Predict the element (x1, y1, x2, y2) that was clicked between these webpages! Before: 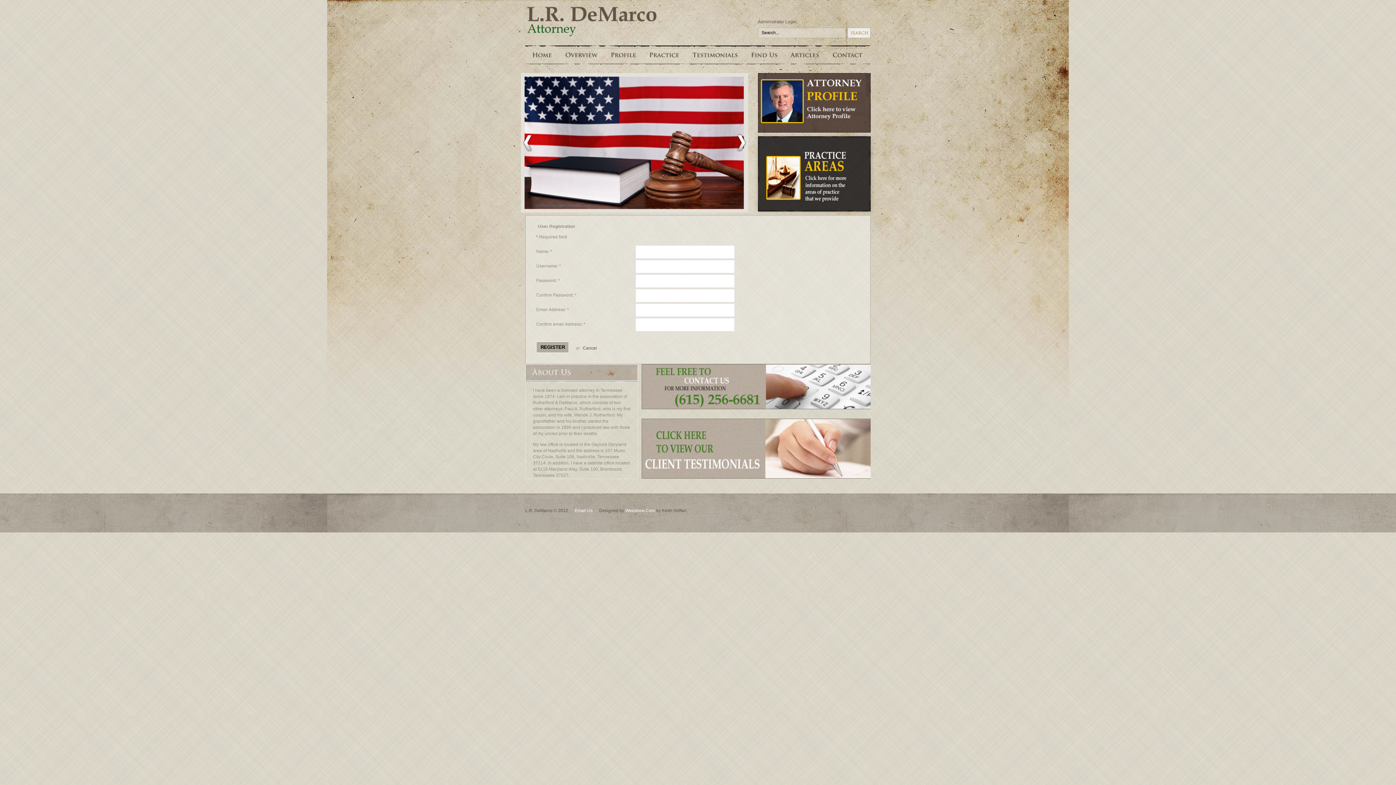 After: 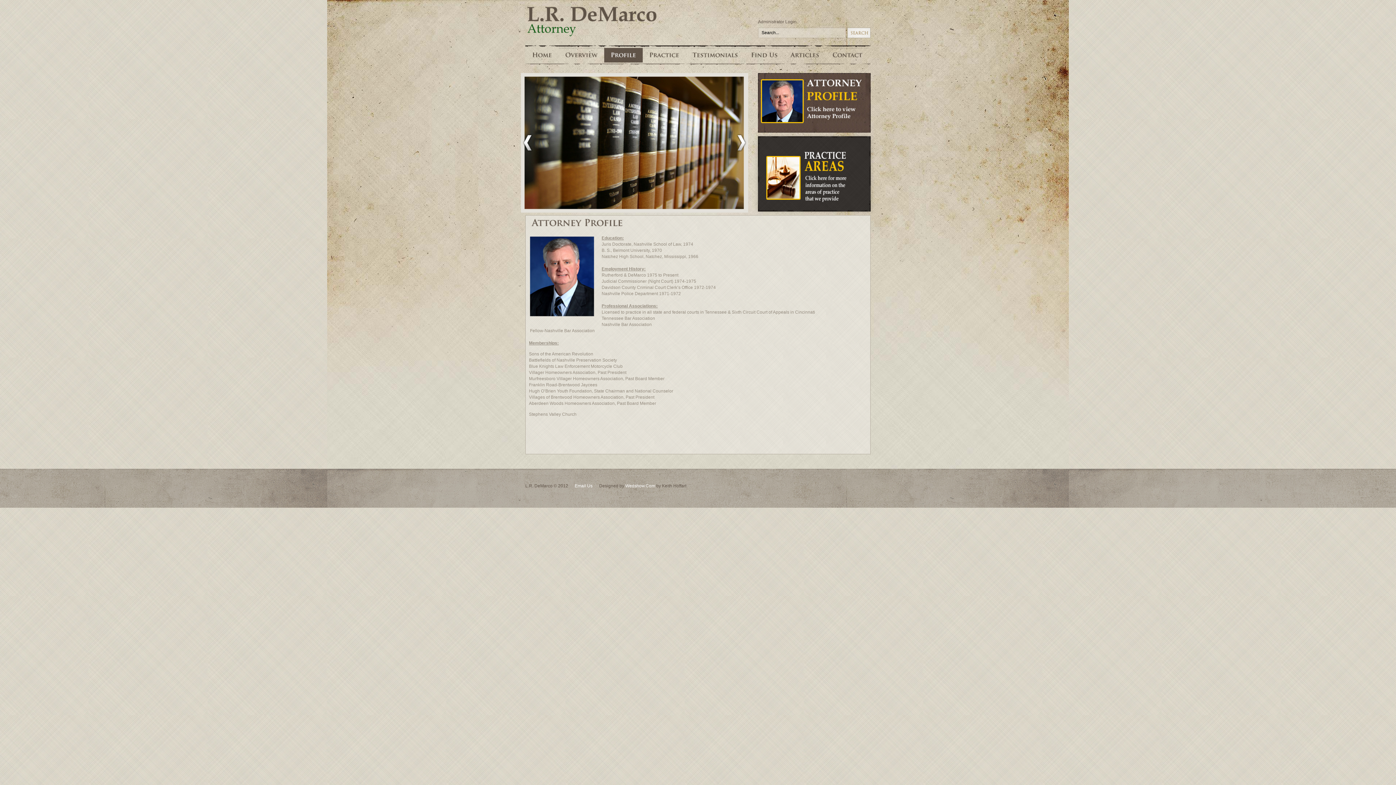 Action: bbox: (758, 128, 870, 133)